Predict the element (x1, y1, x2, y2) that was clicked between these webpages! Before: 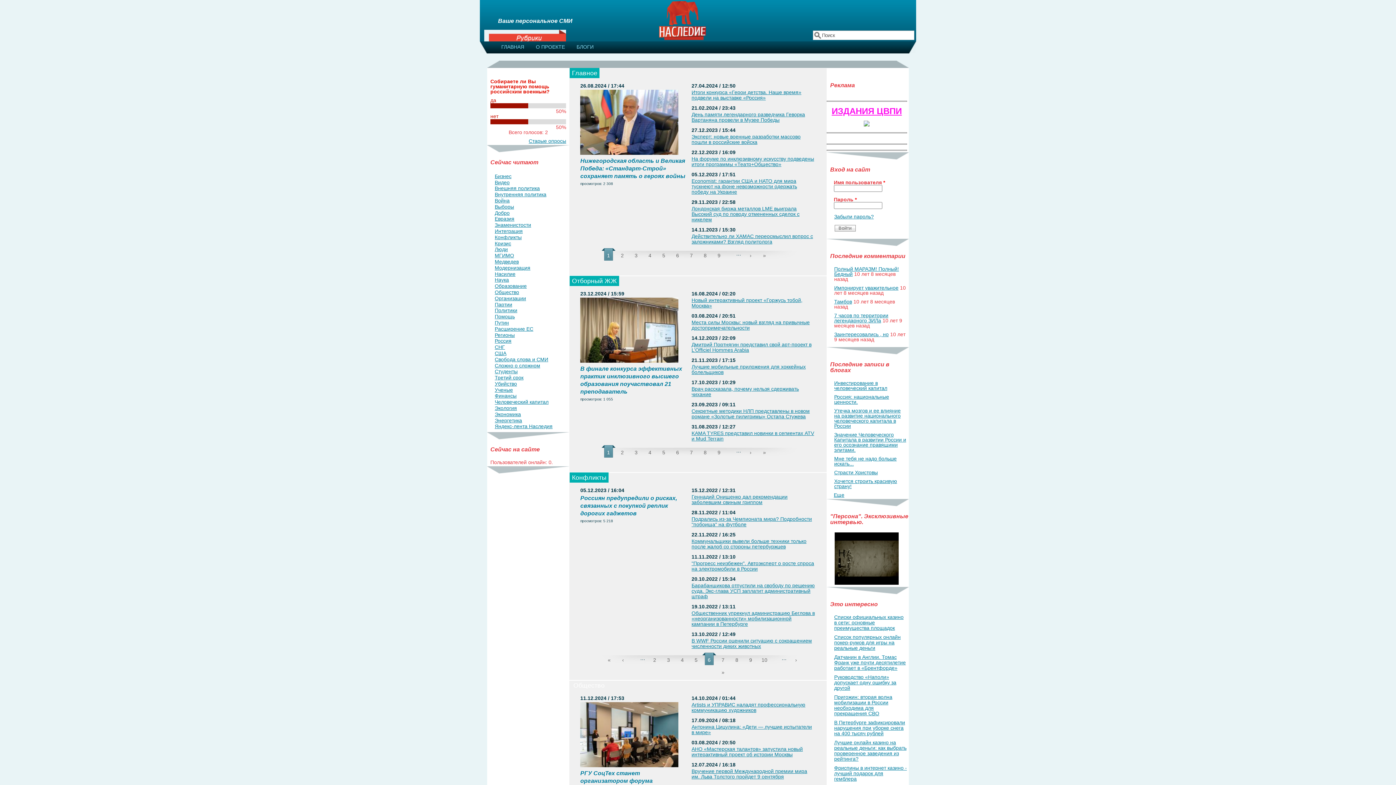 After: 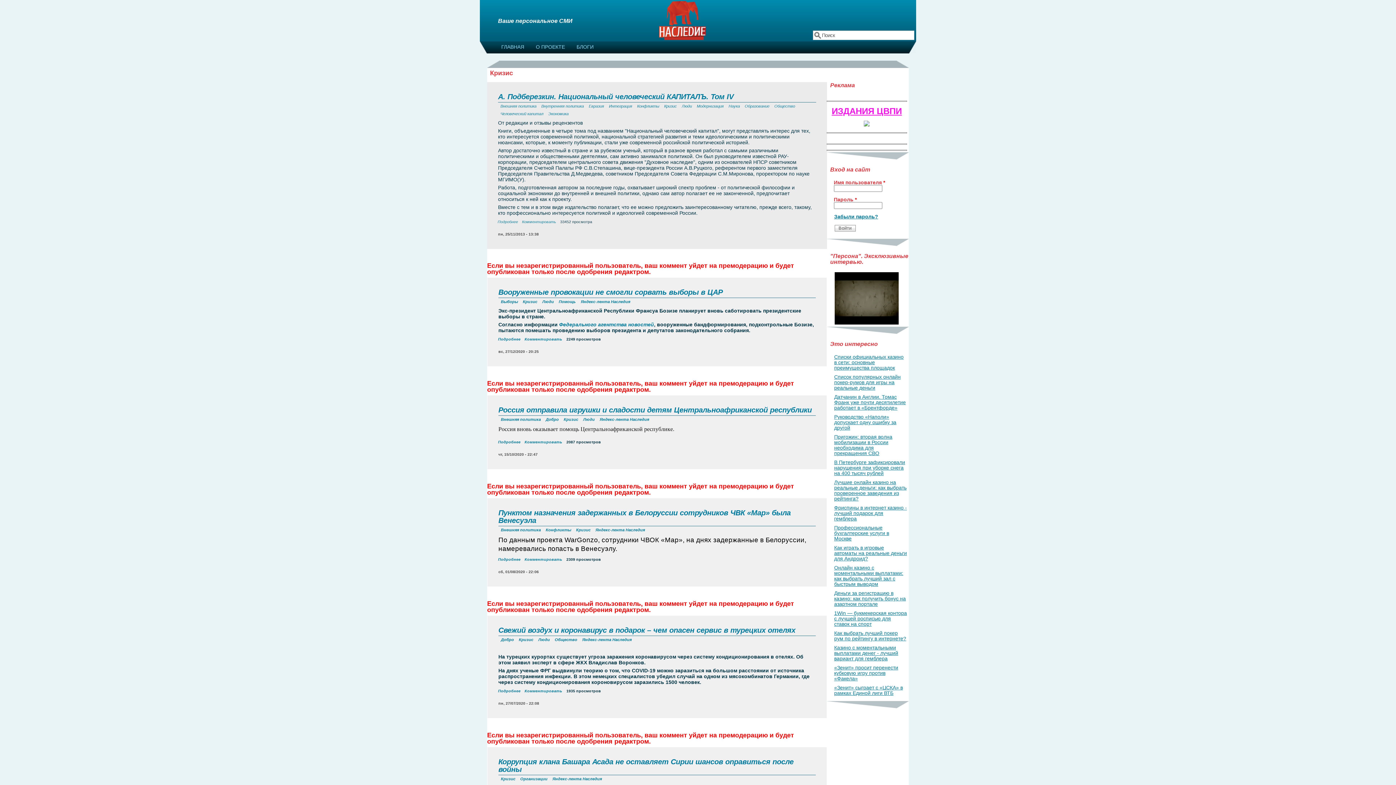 Action: label: Кризис bbox: (494, 240, 511, 246)